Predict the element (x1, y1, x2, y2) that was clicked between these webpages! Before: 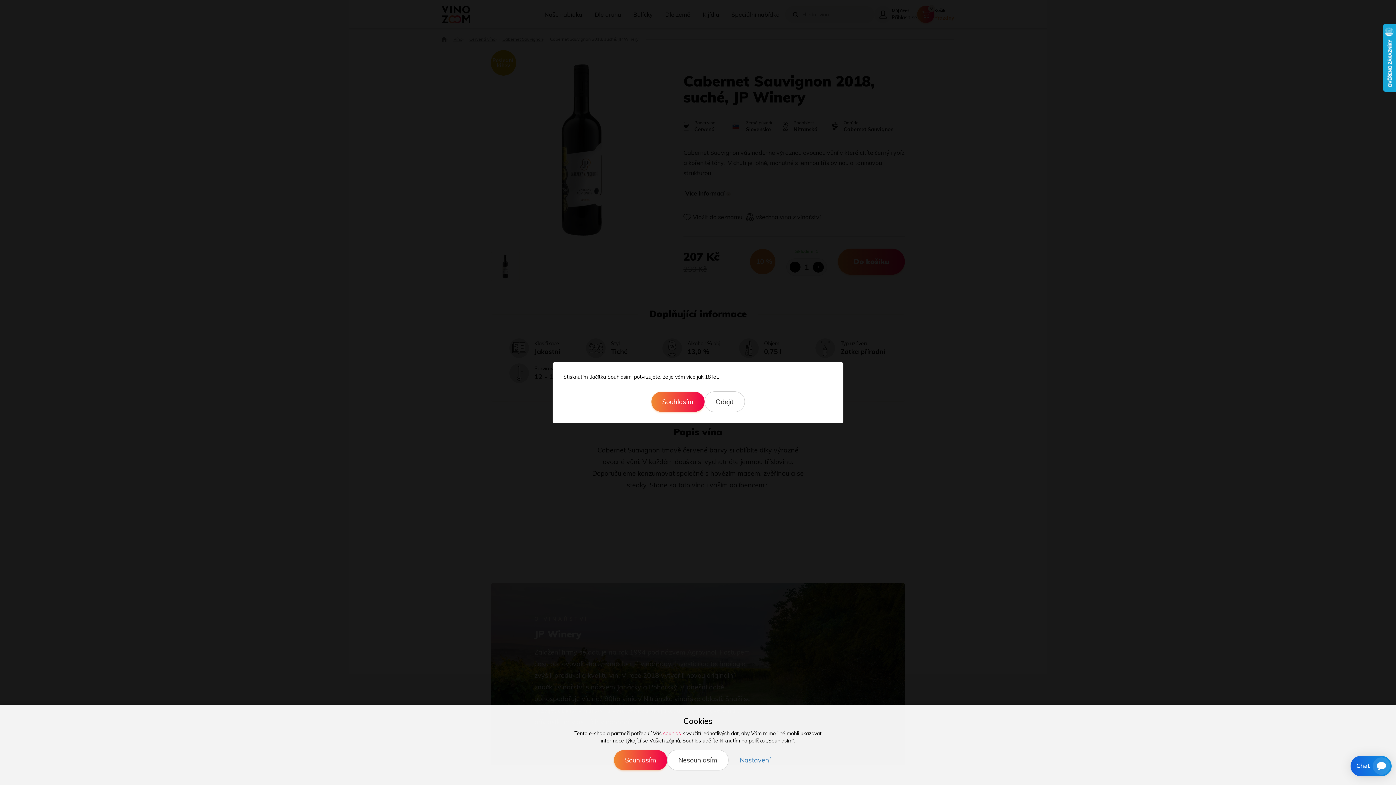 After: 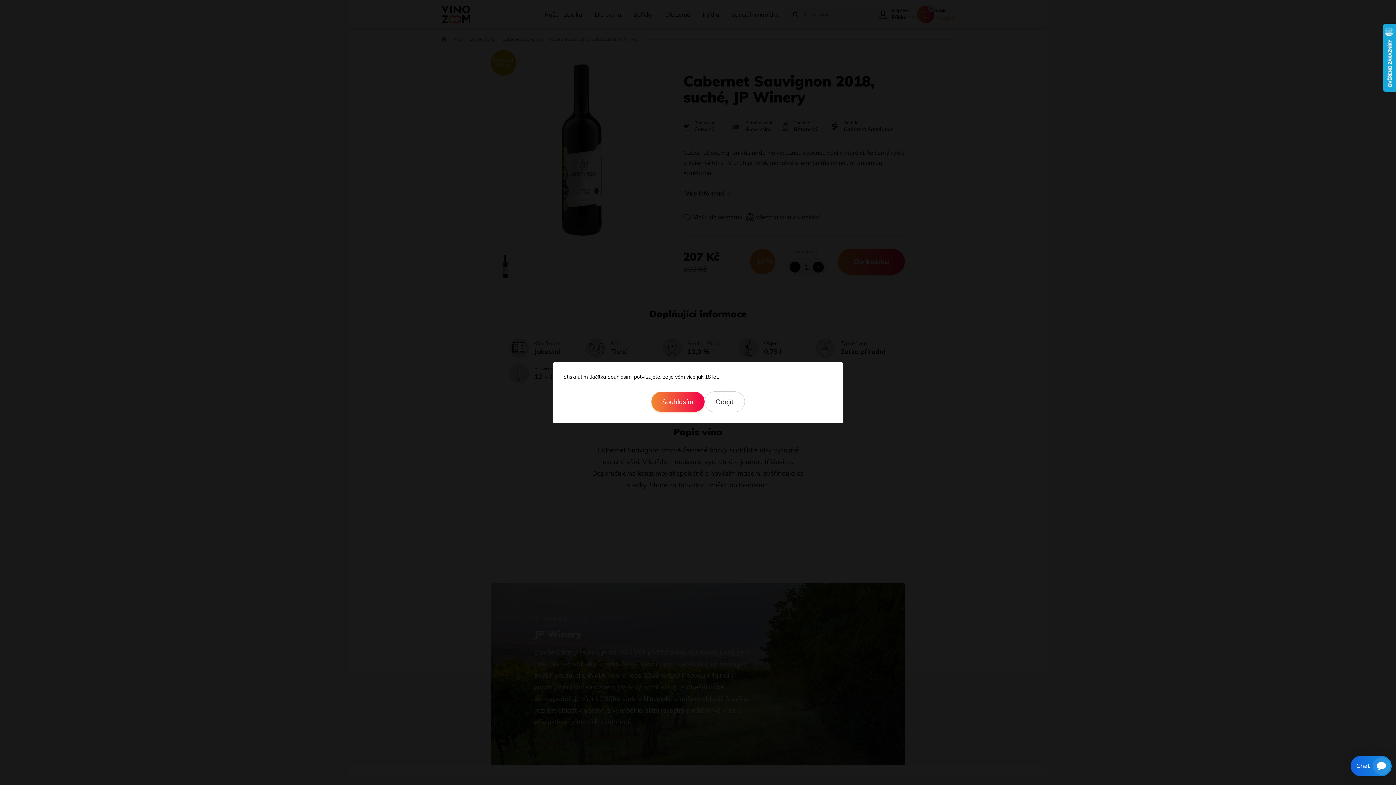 Action: label: Nesouhlasím bbox: (667, 750, 728, 770)